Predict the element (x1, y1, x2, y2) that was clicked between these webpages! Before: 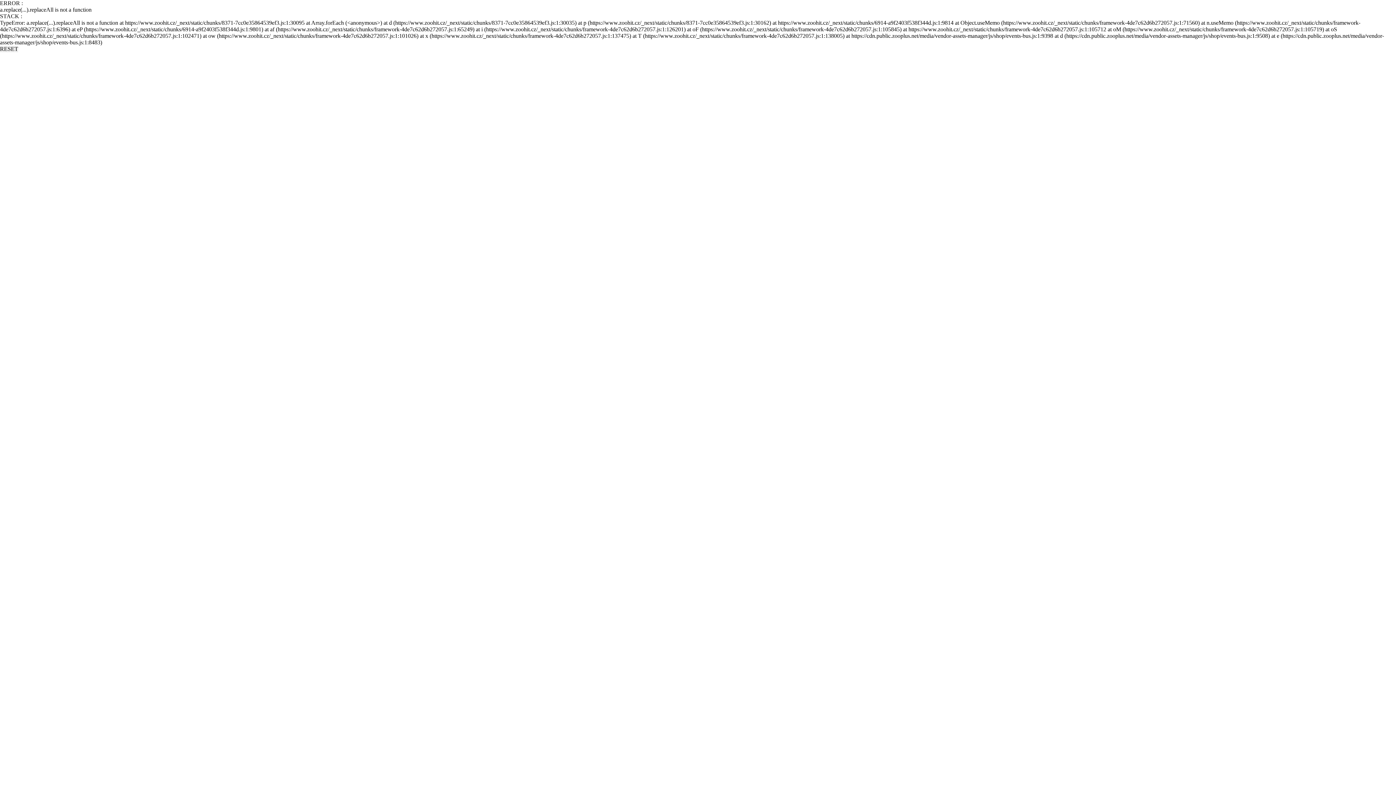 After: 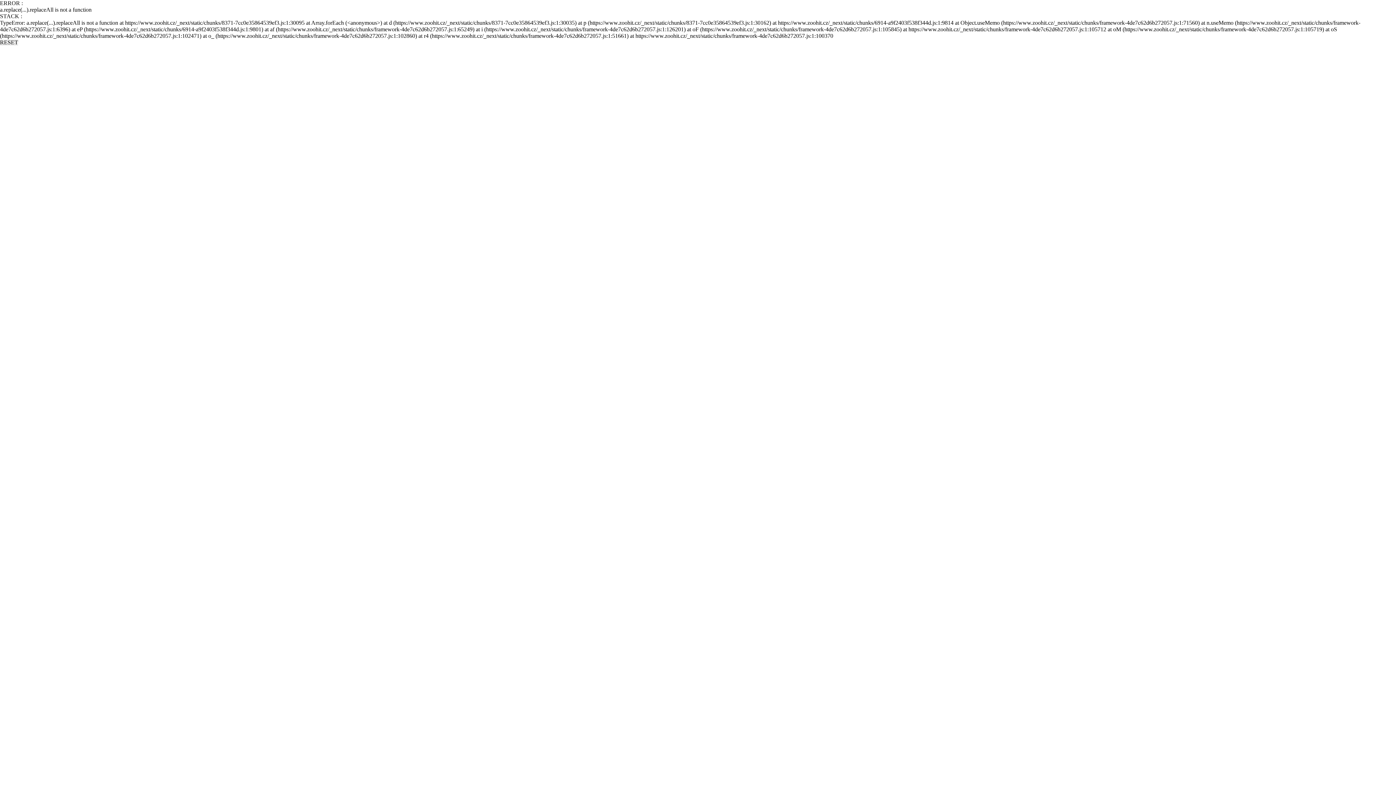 Action: bbox: (0, 45, 18, 52) label: RESET